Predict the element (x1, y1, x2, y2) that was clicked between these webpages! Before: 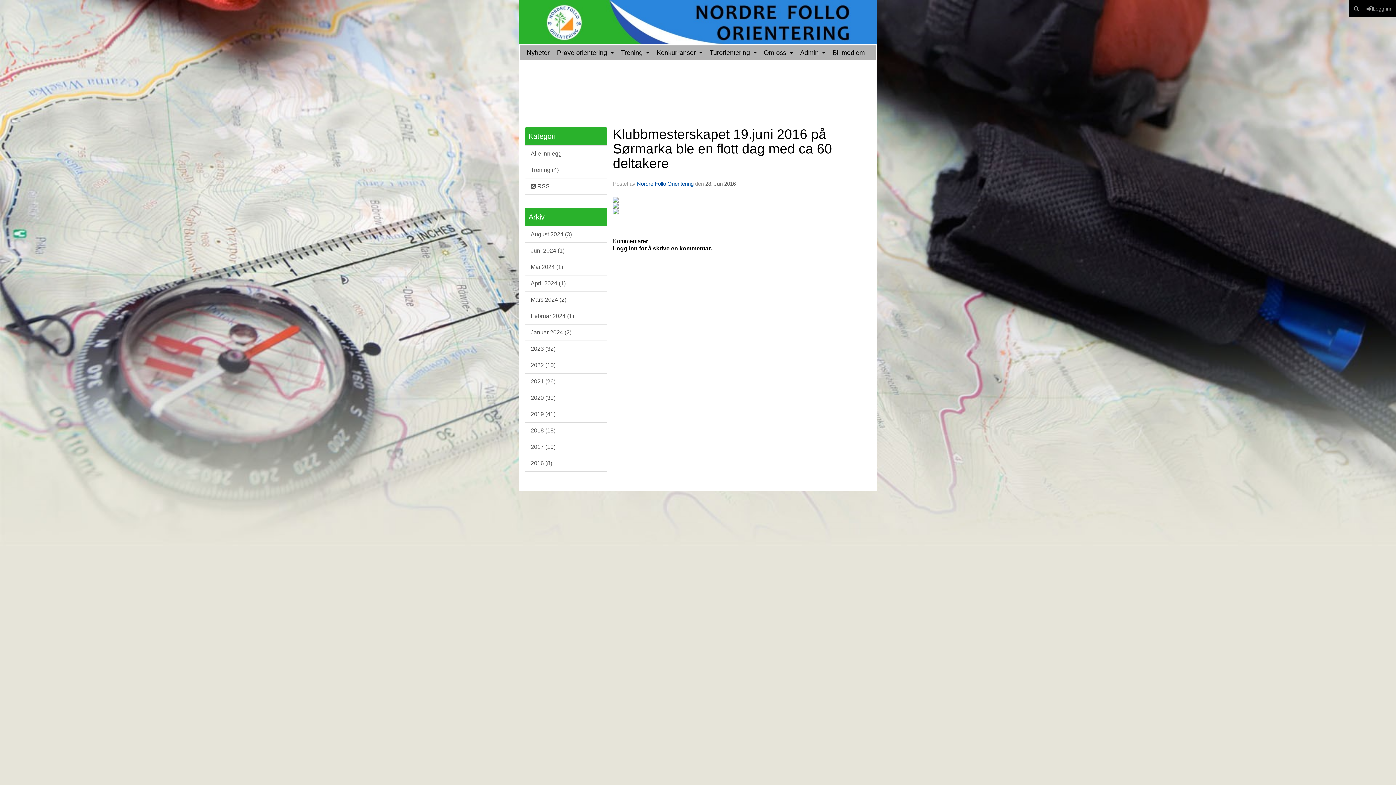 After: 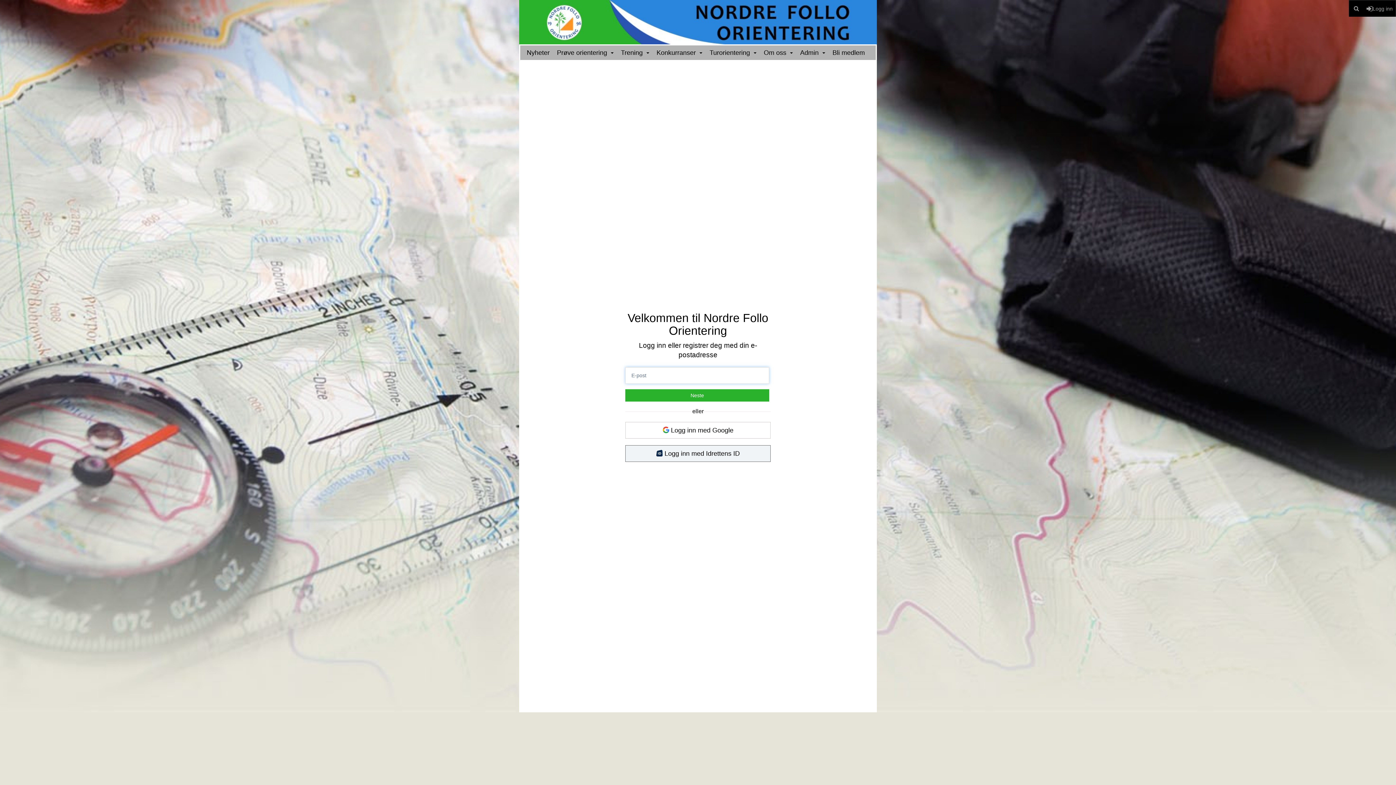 Action: label: Logg inn bbox: (1364, 0, 1396, 16)